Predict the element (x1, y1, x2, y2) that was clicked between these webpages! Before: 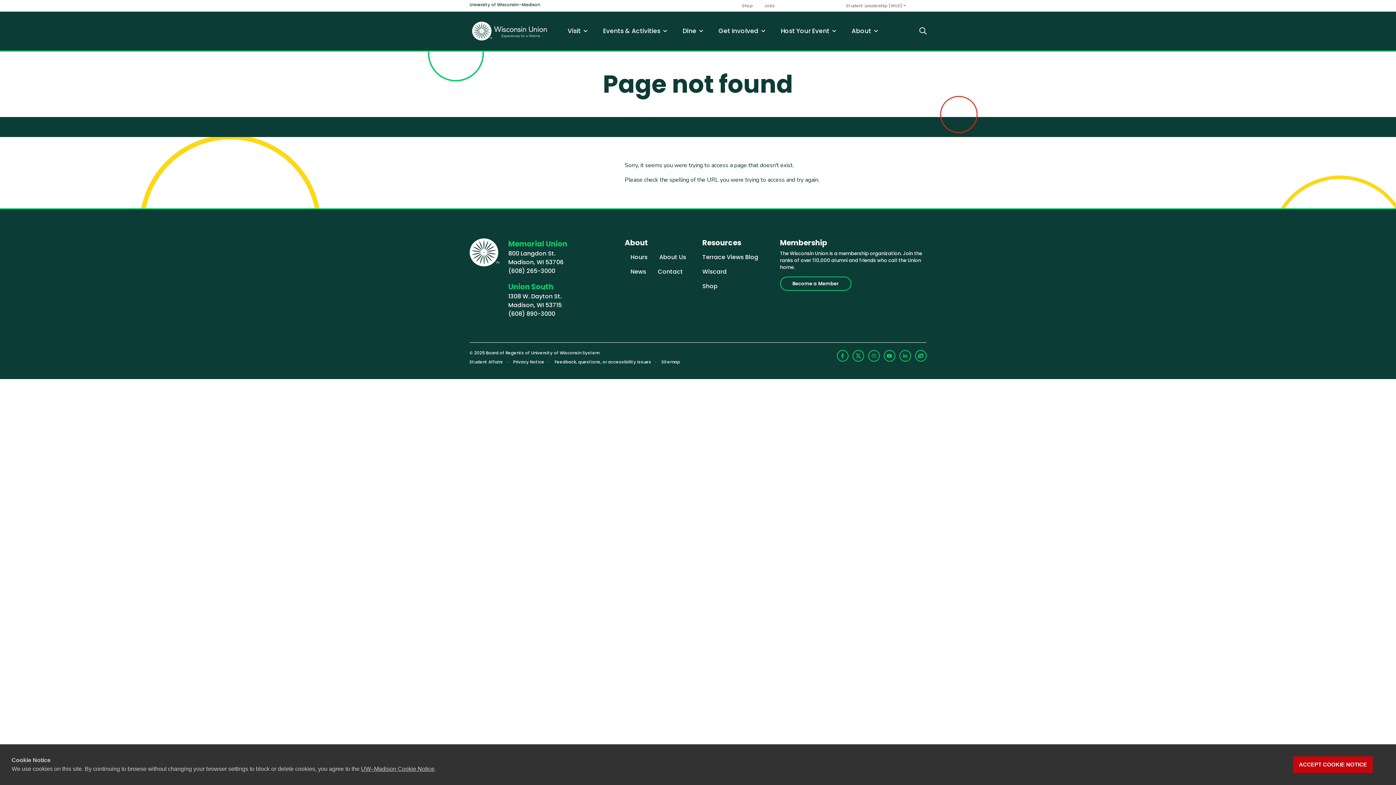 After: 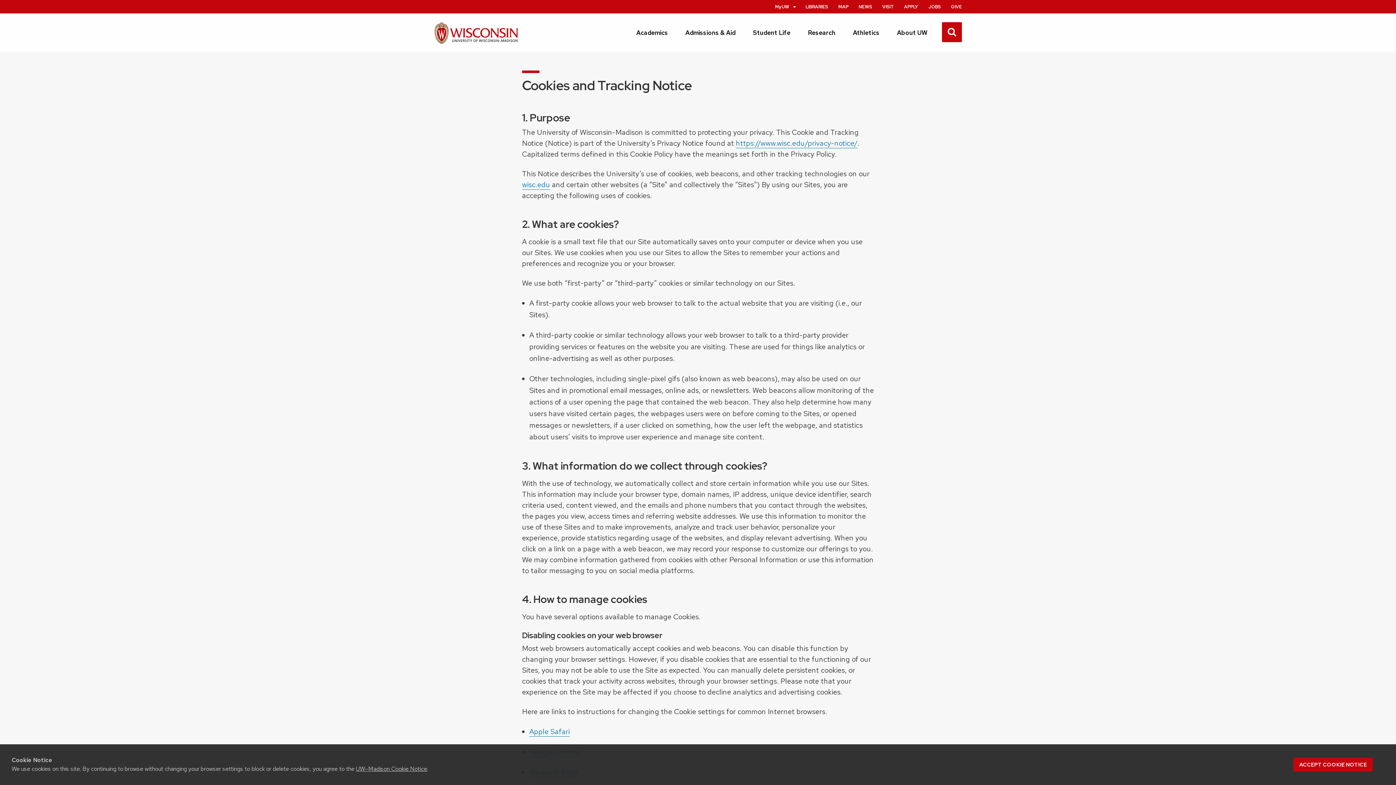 Action: label: UW–Madison Cookie Notice bbox: (361, 766, 434, 772)